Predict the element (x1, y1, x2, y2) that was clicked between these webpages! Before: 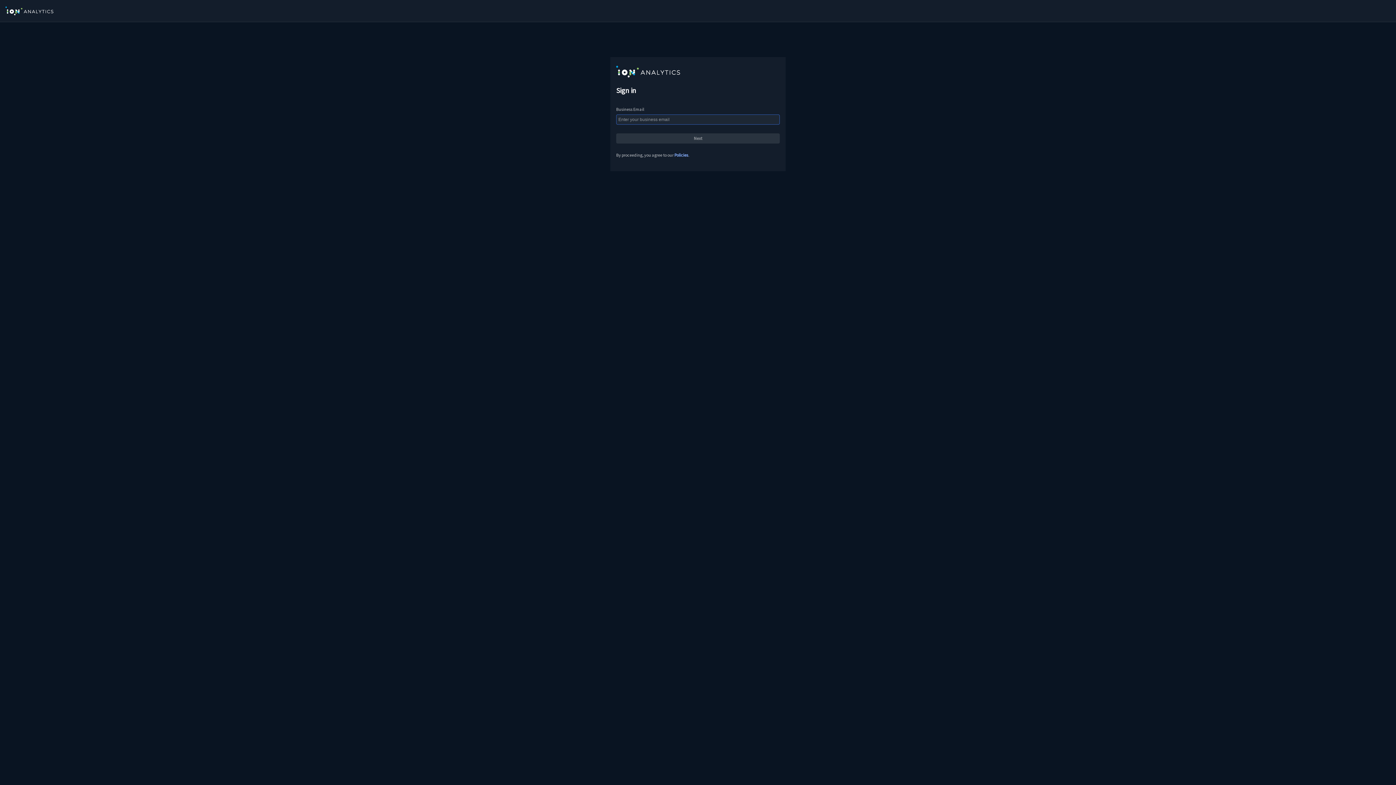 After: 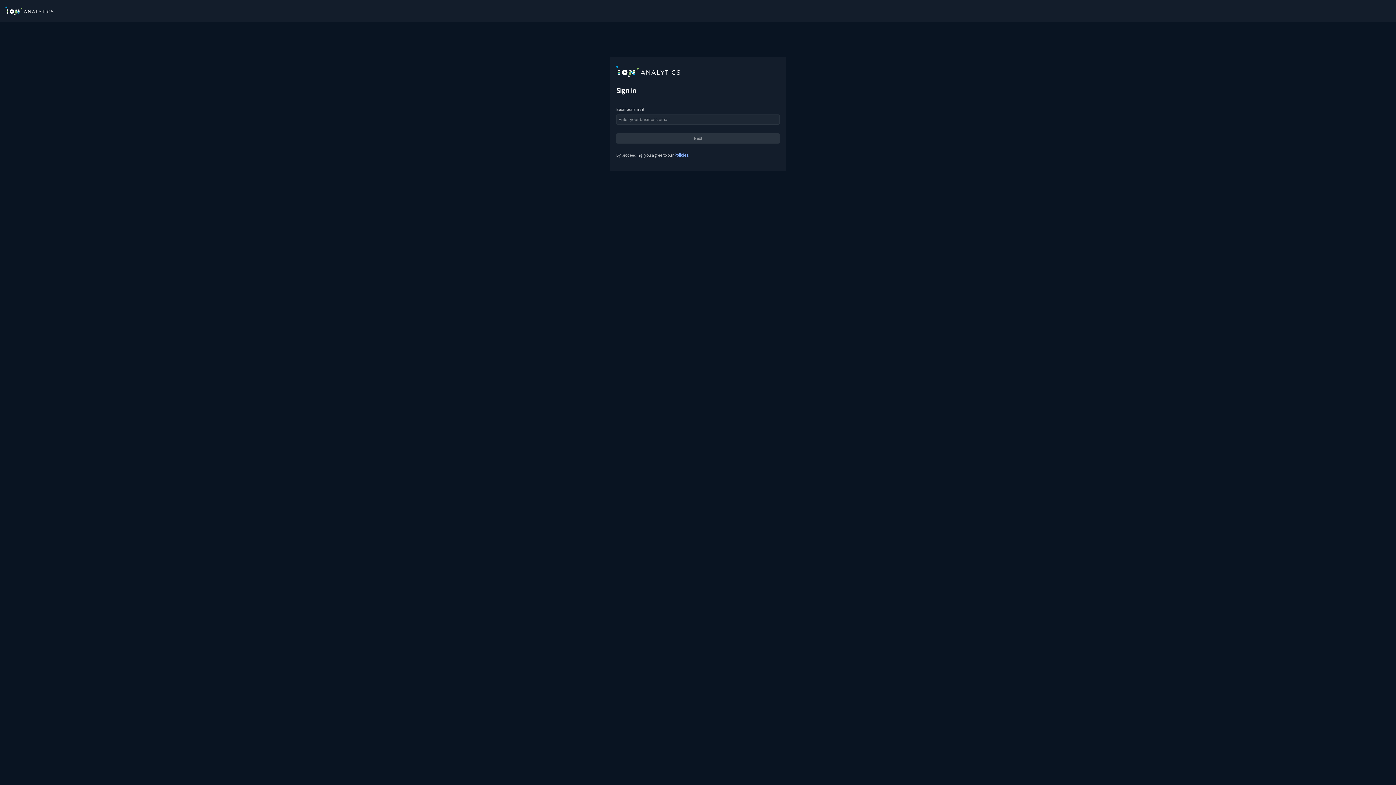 Action: label: Policies bbox: (674, 152, 688, 157)